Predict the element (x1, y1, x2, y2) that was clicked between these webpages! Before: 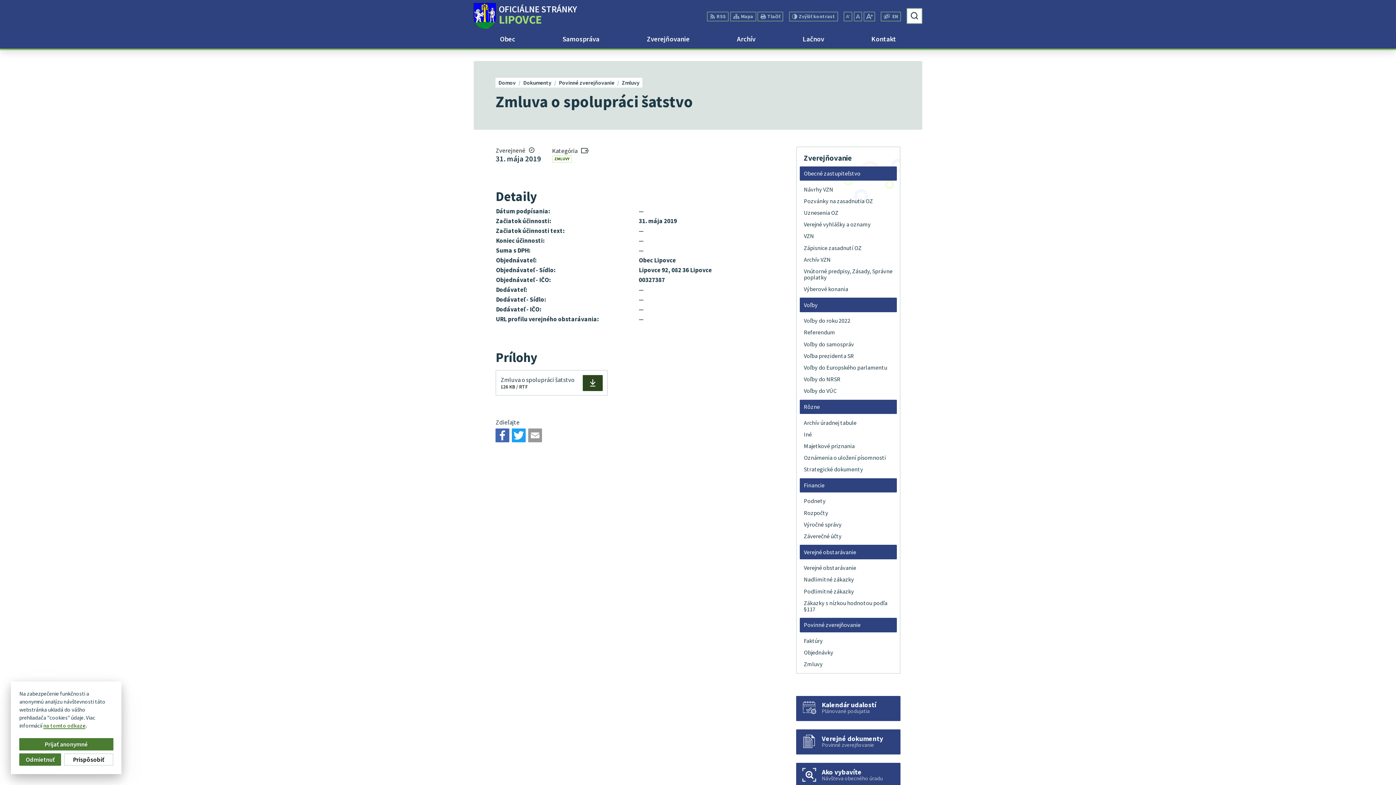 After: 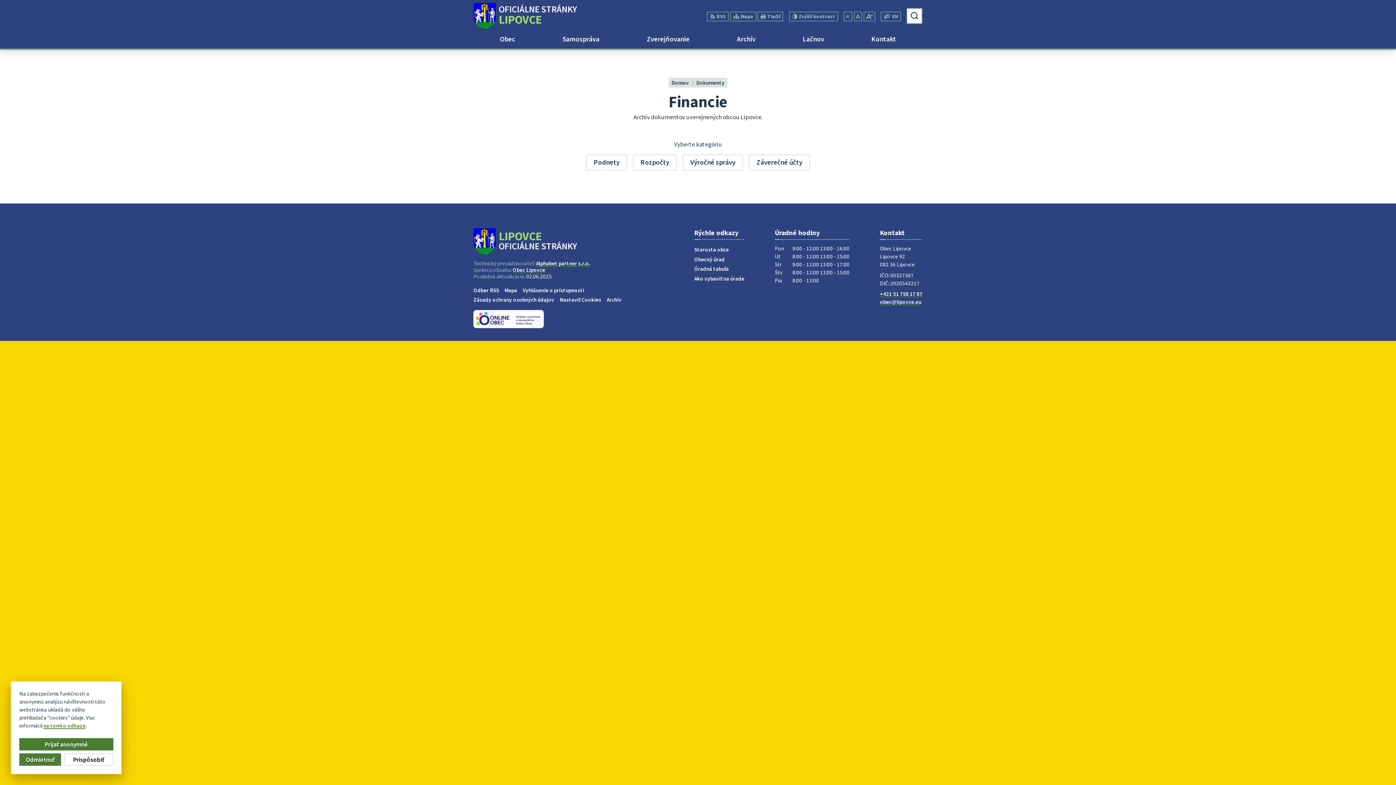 Action: label: Financie bbox: (799, 478, 896, 492)